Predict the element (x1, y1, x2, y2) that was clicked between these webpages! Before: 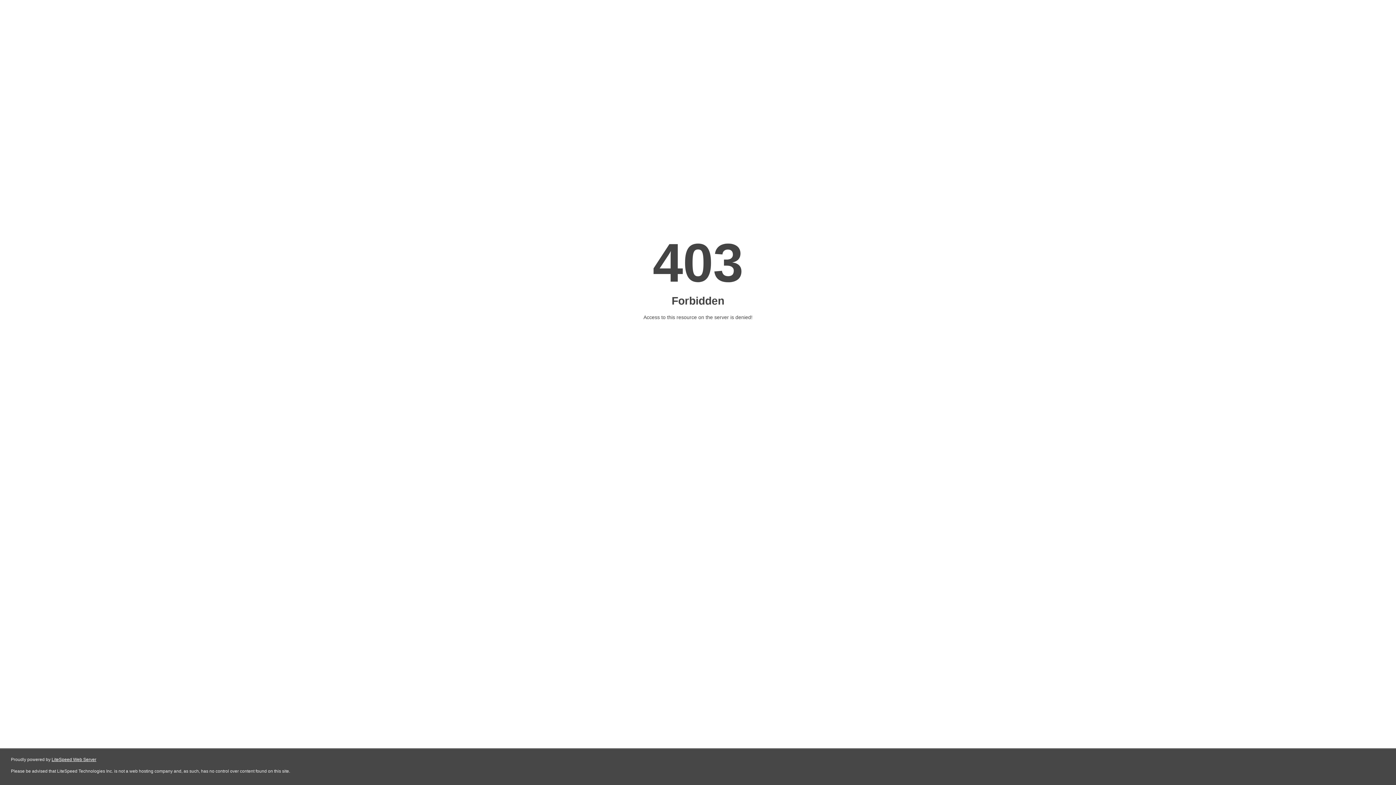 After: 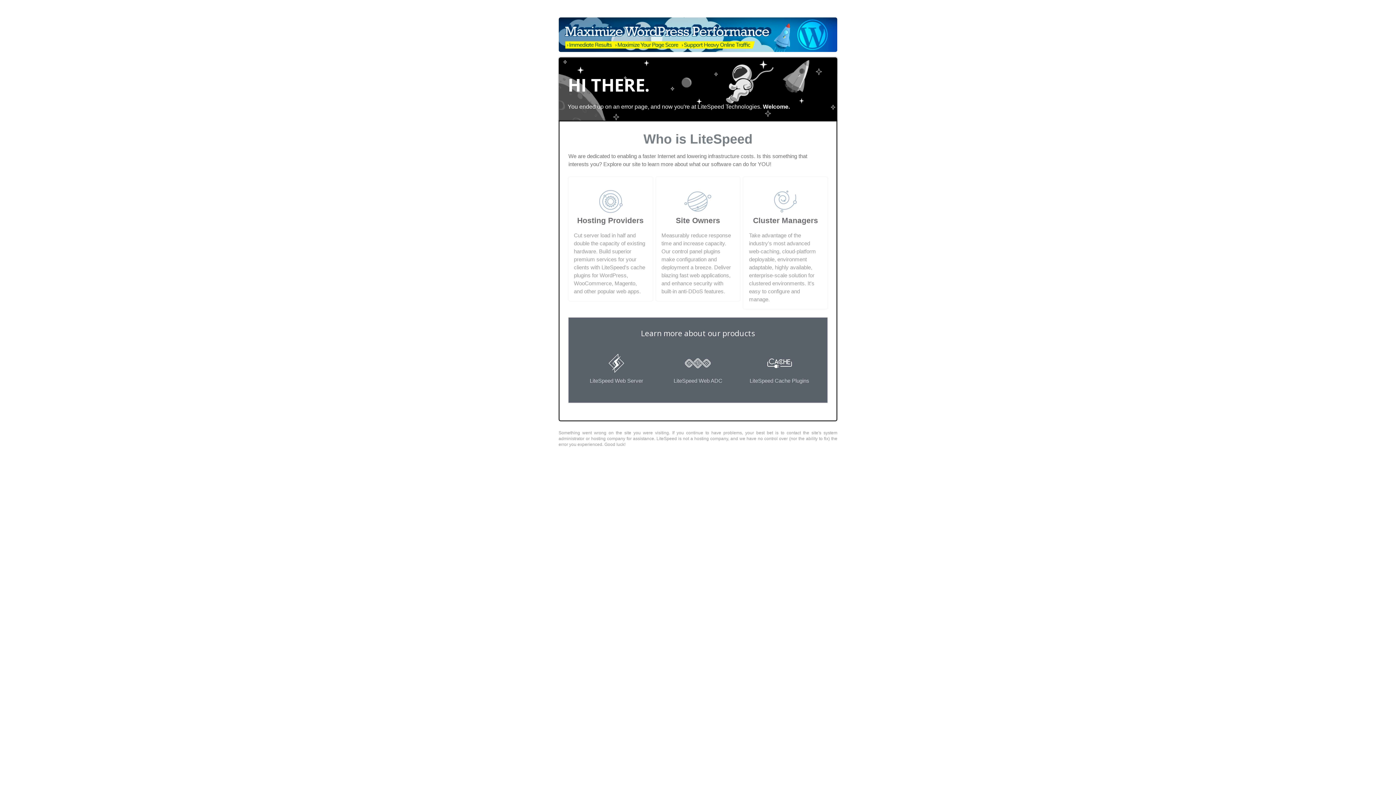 Action: label: LiteSpeed Web Server bbox: (51, 757, 96, 762)